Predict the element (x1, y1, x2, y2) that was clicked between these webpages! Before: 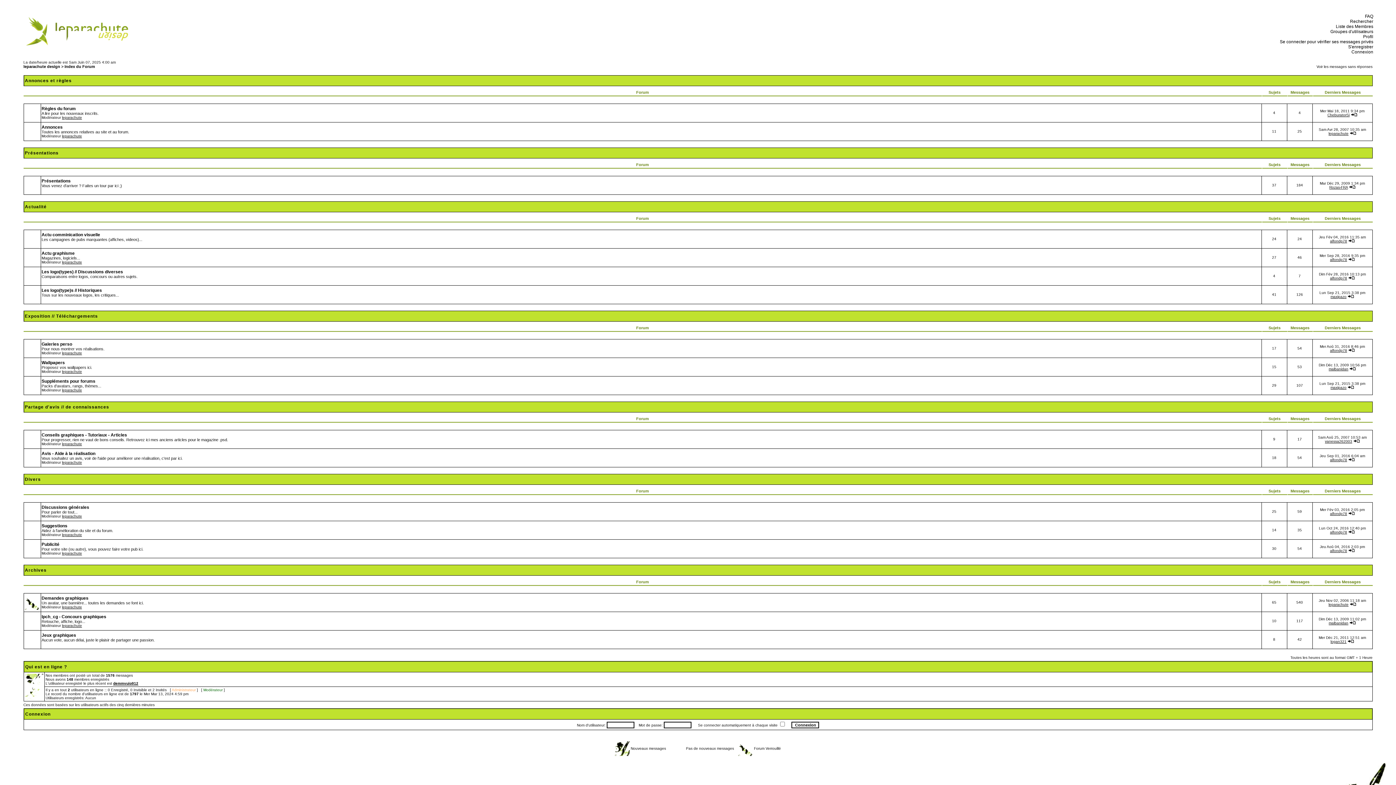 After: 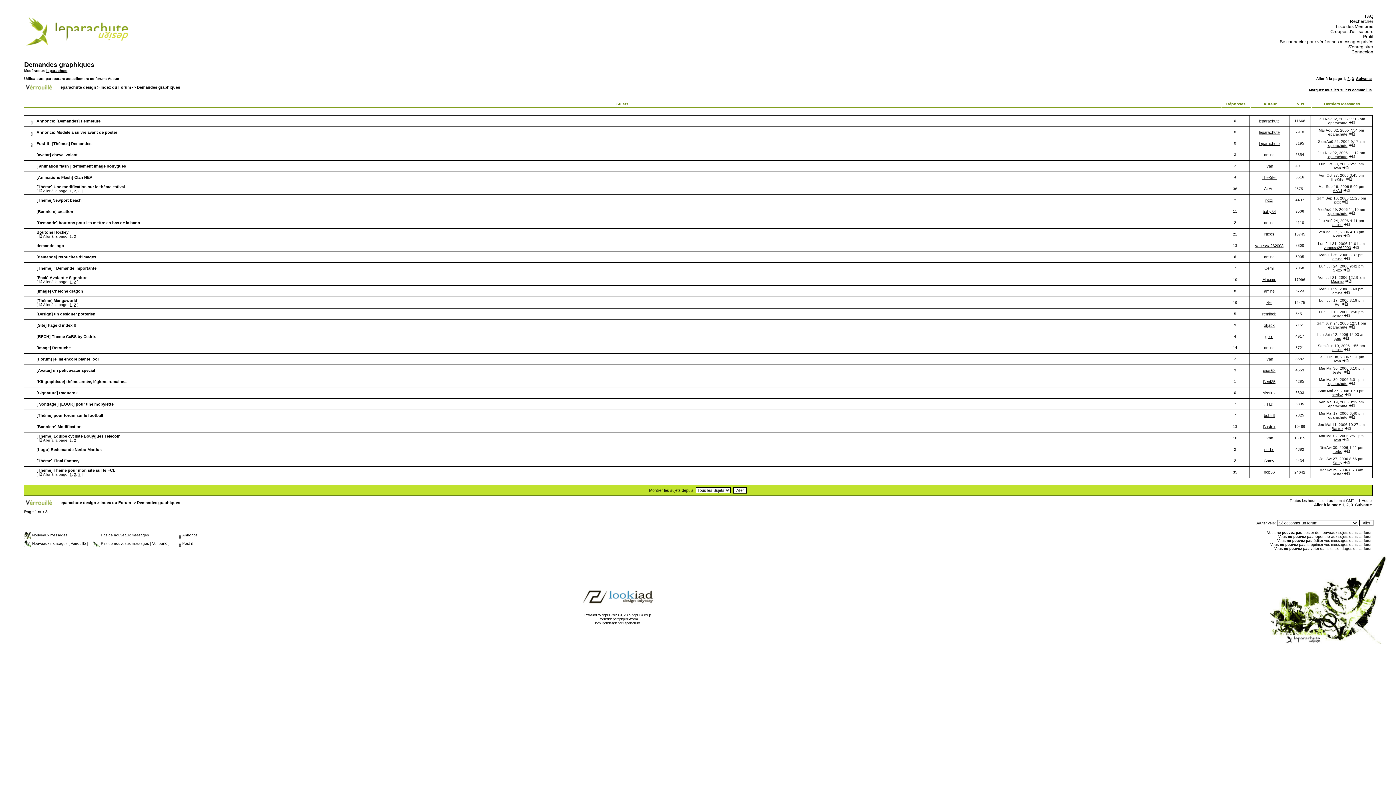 Action: label: Demandes graphiques bbox: (41, 596, 88, 601)